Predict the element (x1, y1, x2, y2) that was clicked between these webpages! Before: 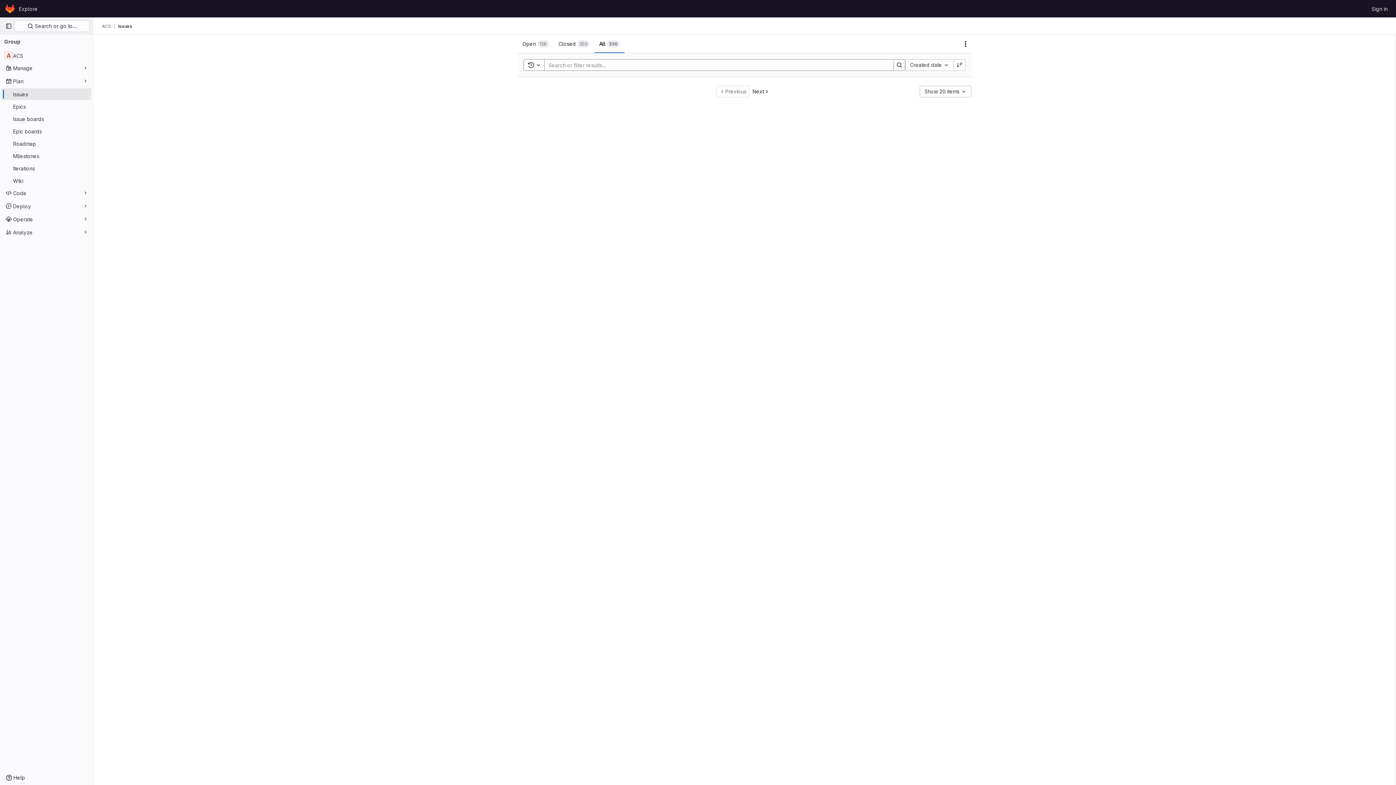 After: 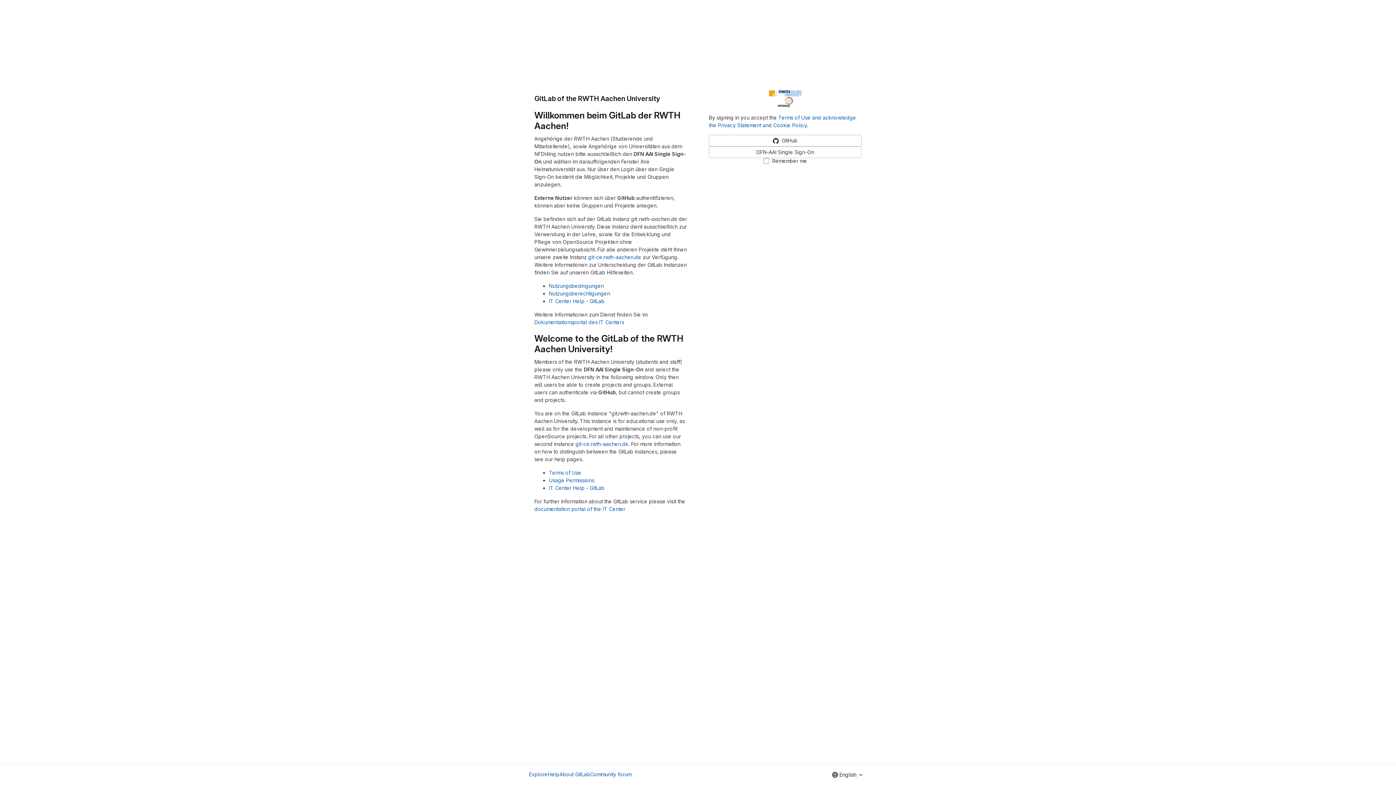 Action: label: Homepage bbox: (4, 2, 16, 14)